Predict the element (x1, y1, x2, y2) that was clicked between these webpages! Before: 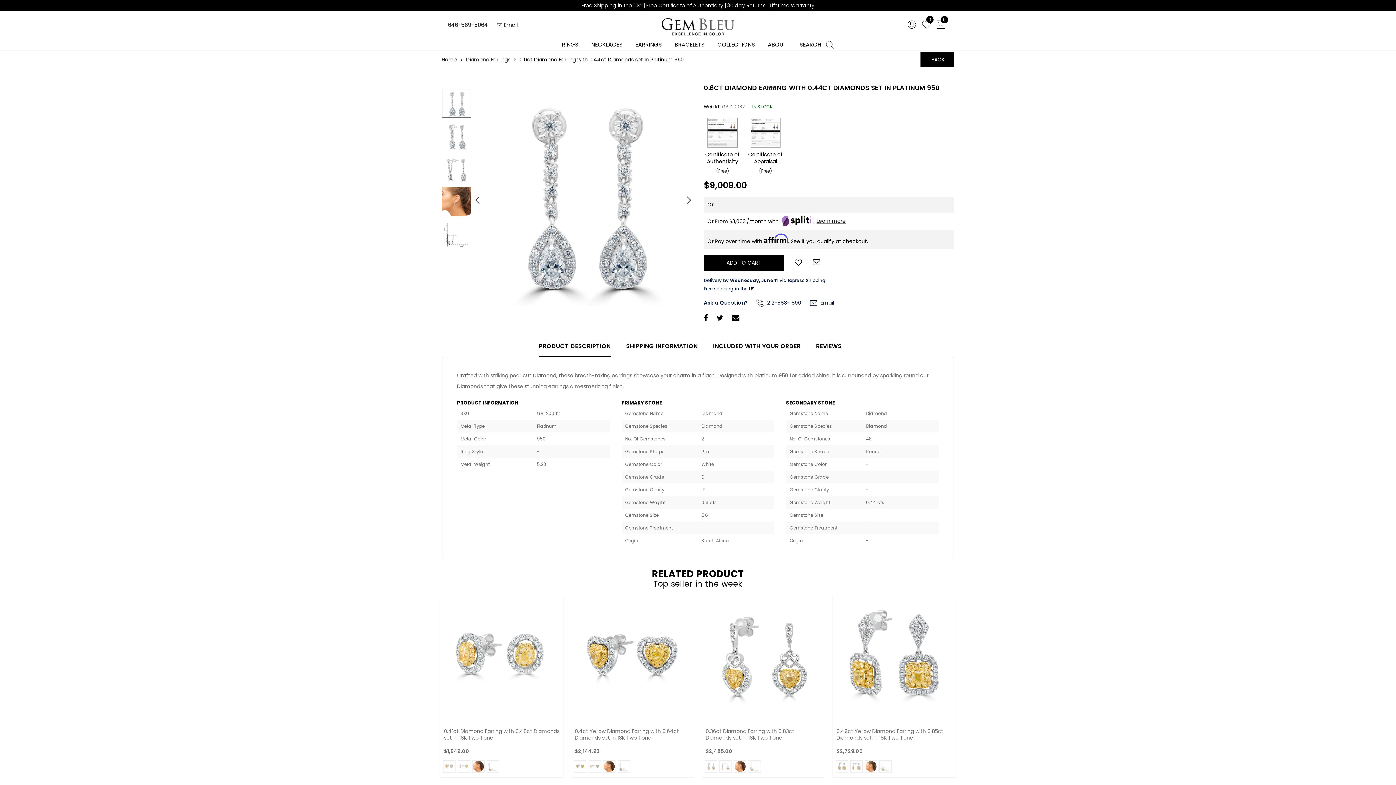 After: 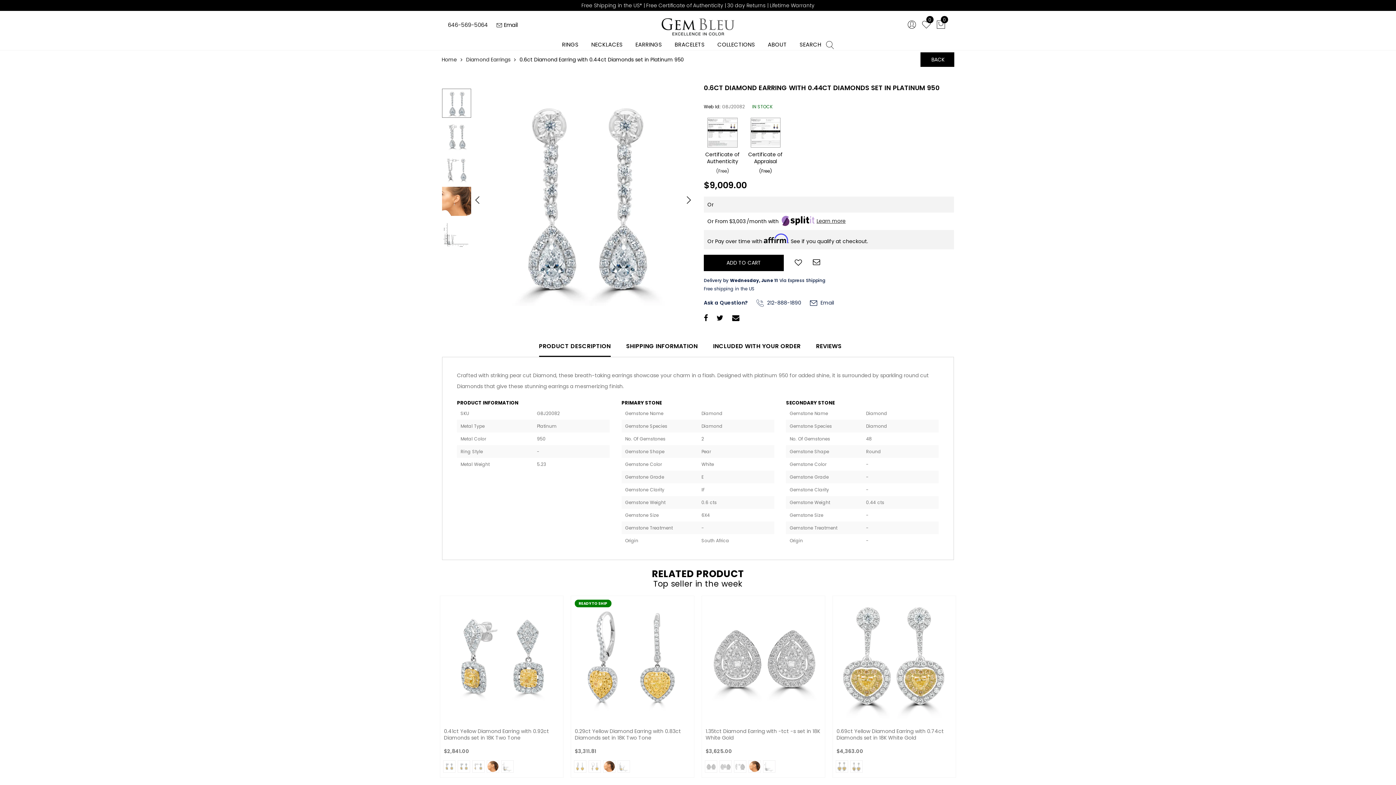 Action: label:  Email bbox: (496, 21, 517, 28)